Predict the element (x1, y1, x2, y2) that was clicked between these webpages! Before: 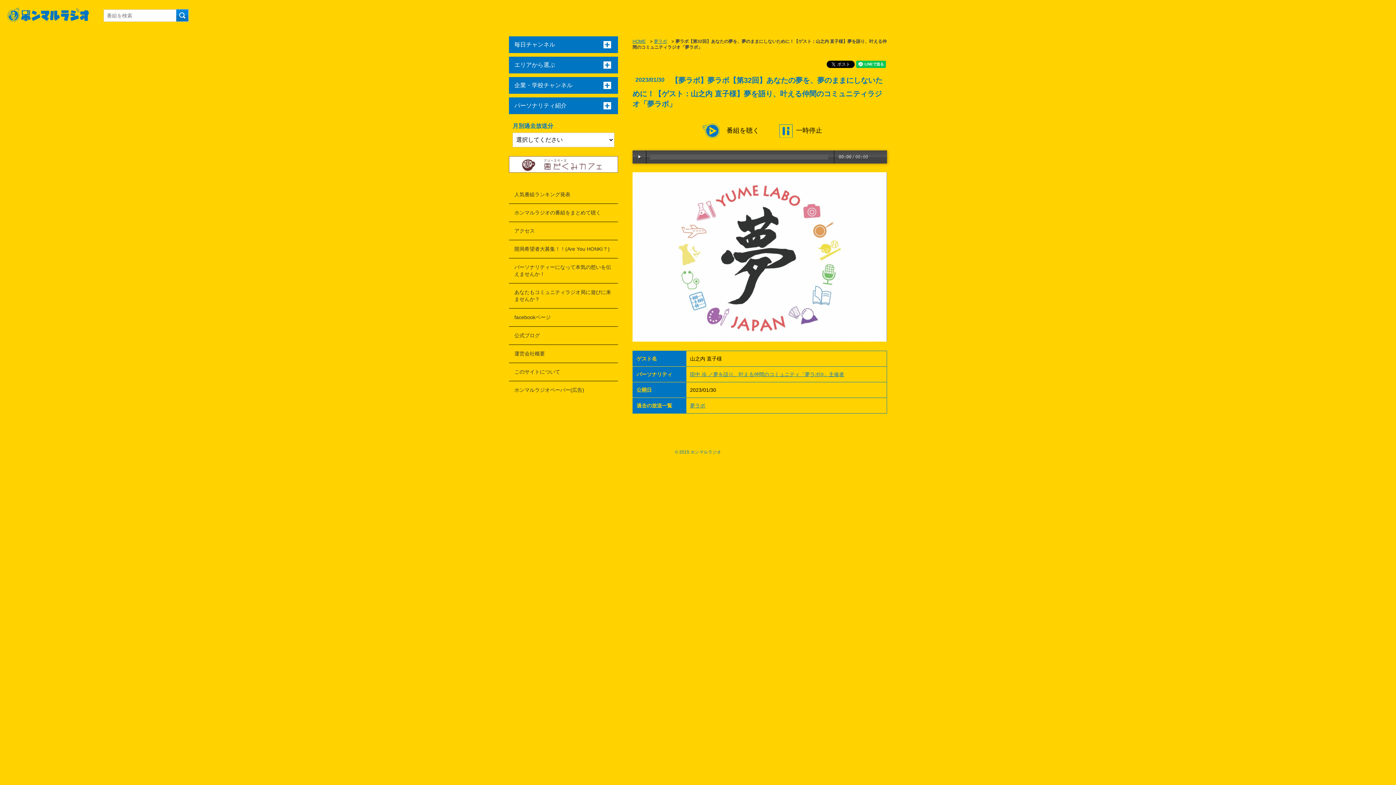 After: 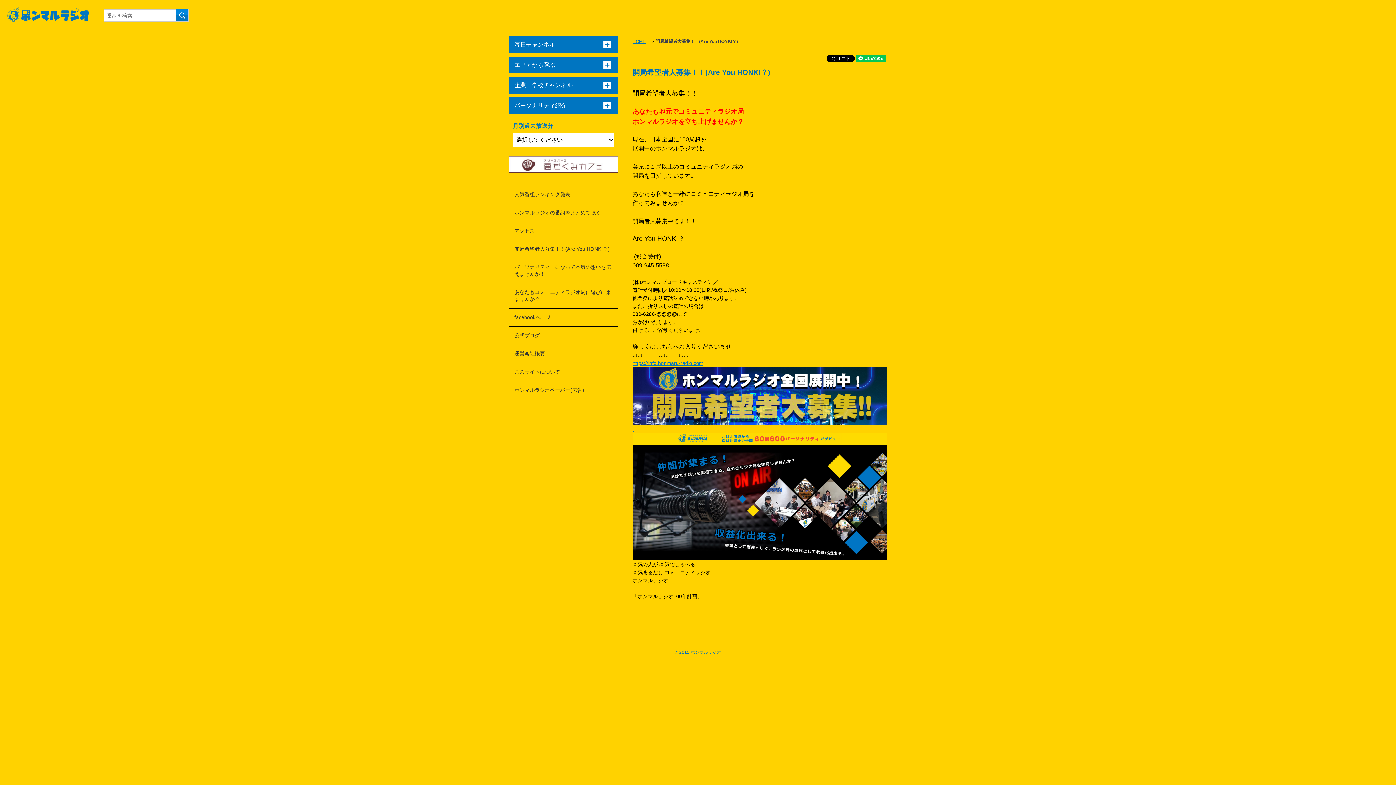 Action: bbox: (509, 240, 618, 258) label: 開局希望者大募集！！(Are You HONKI？)